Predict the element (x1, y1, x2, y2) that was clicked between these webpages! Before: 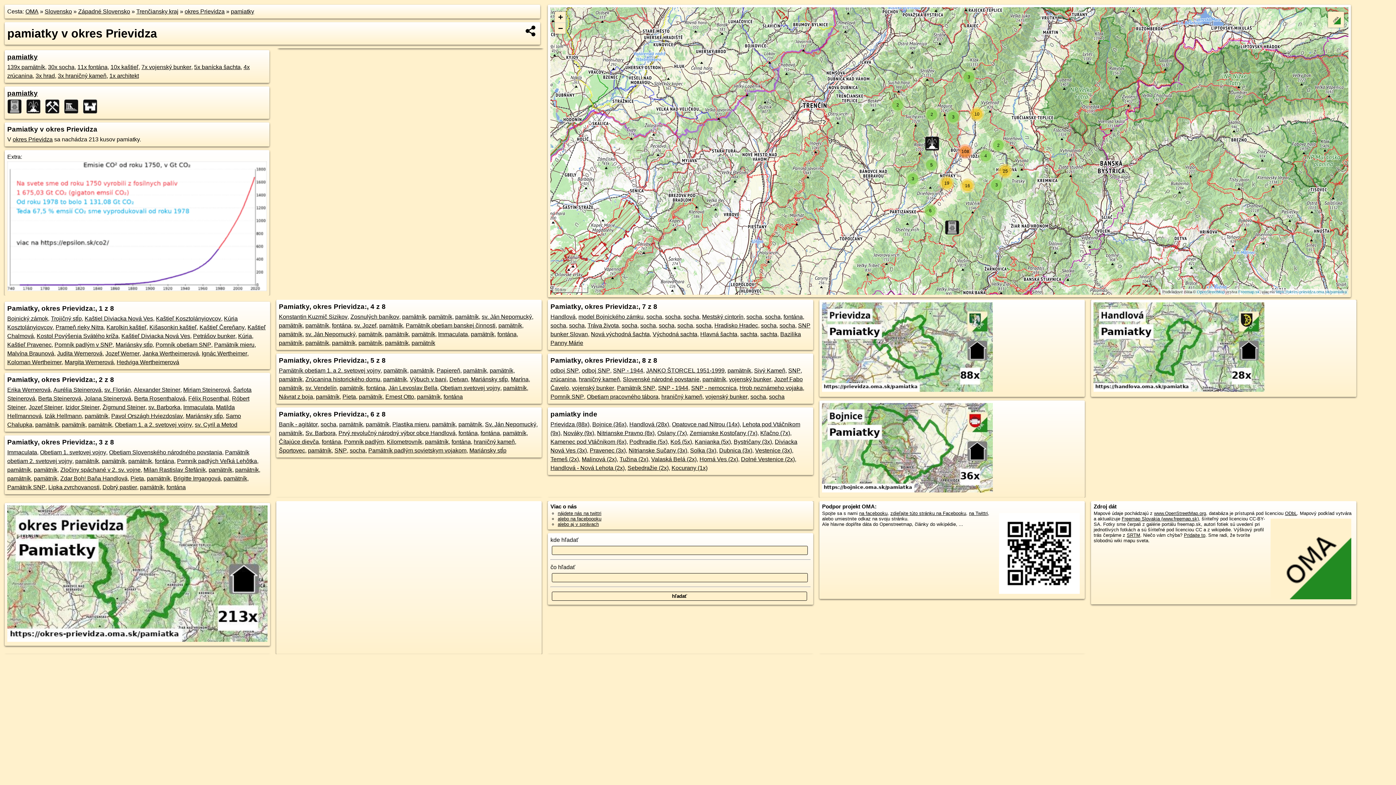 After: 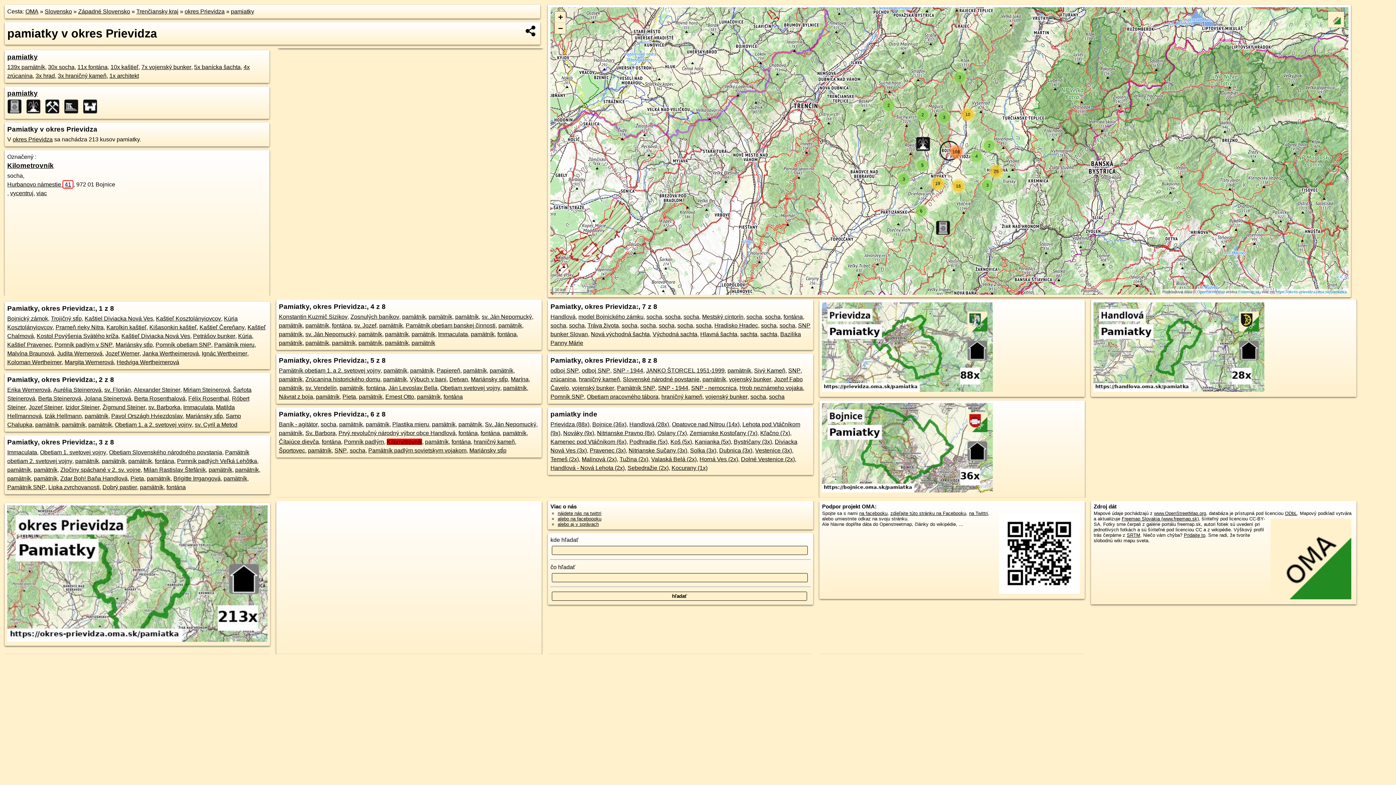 Action: label: Kilometrovník bbox: (386, 438, 422, 445)